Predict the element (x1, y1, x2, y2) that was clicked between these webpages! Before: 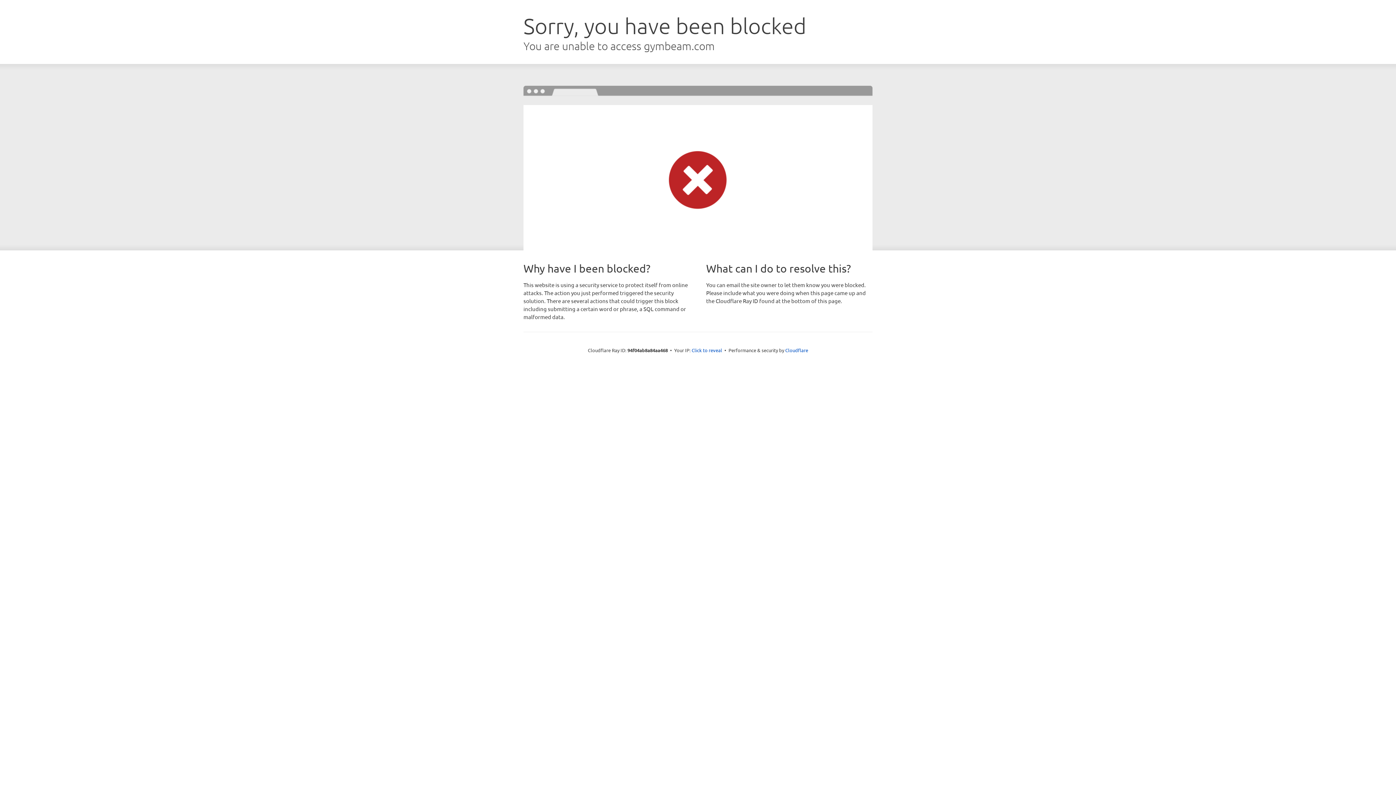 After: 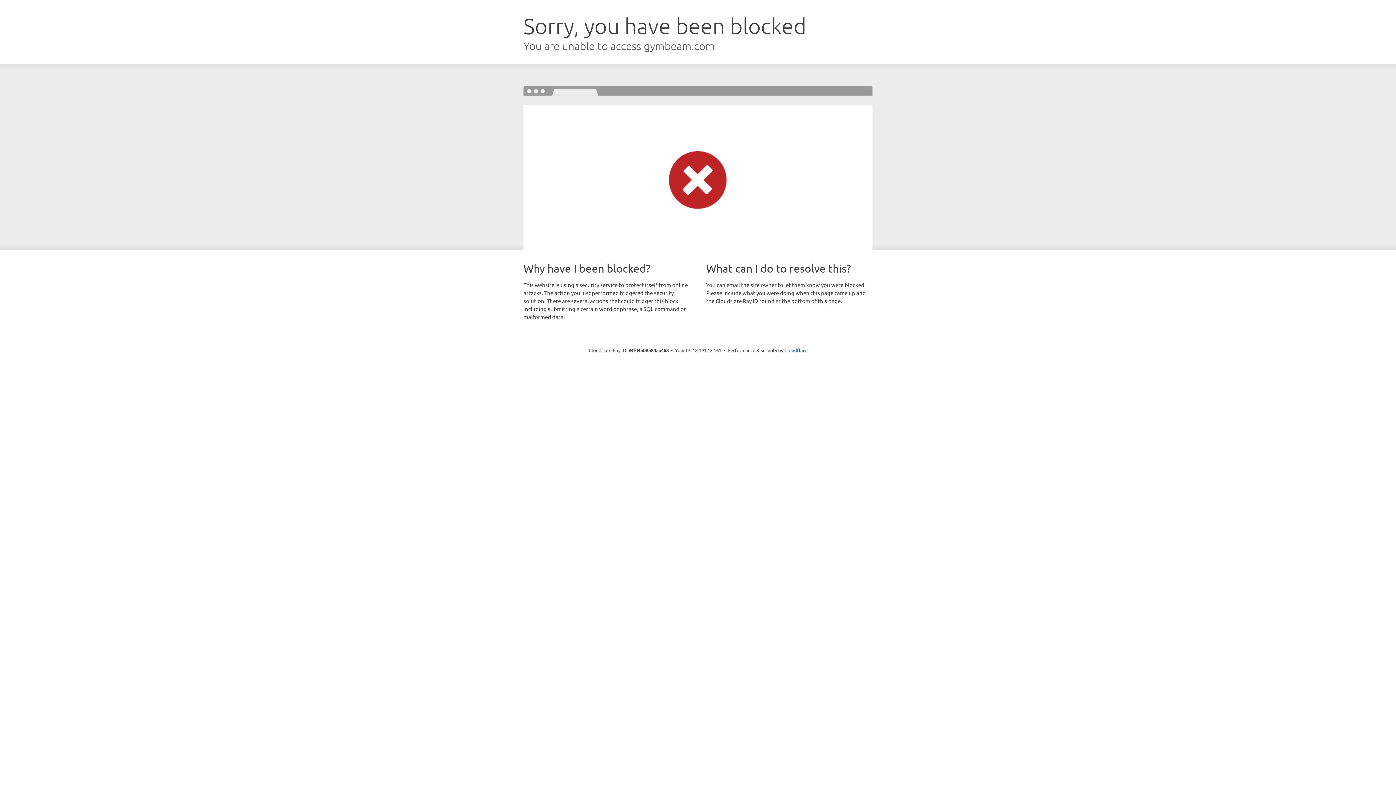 Action: label: Click to reveal bbox: (691, 346, 722, 353)